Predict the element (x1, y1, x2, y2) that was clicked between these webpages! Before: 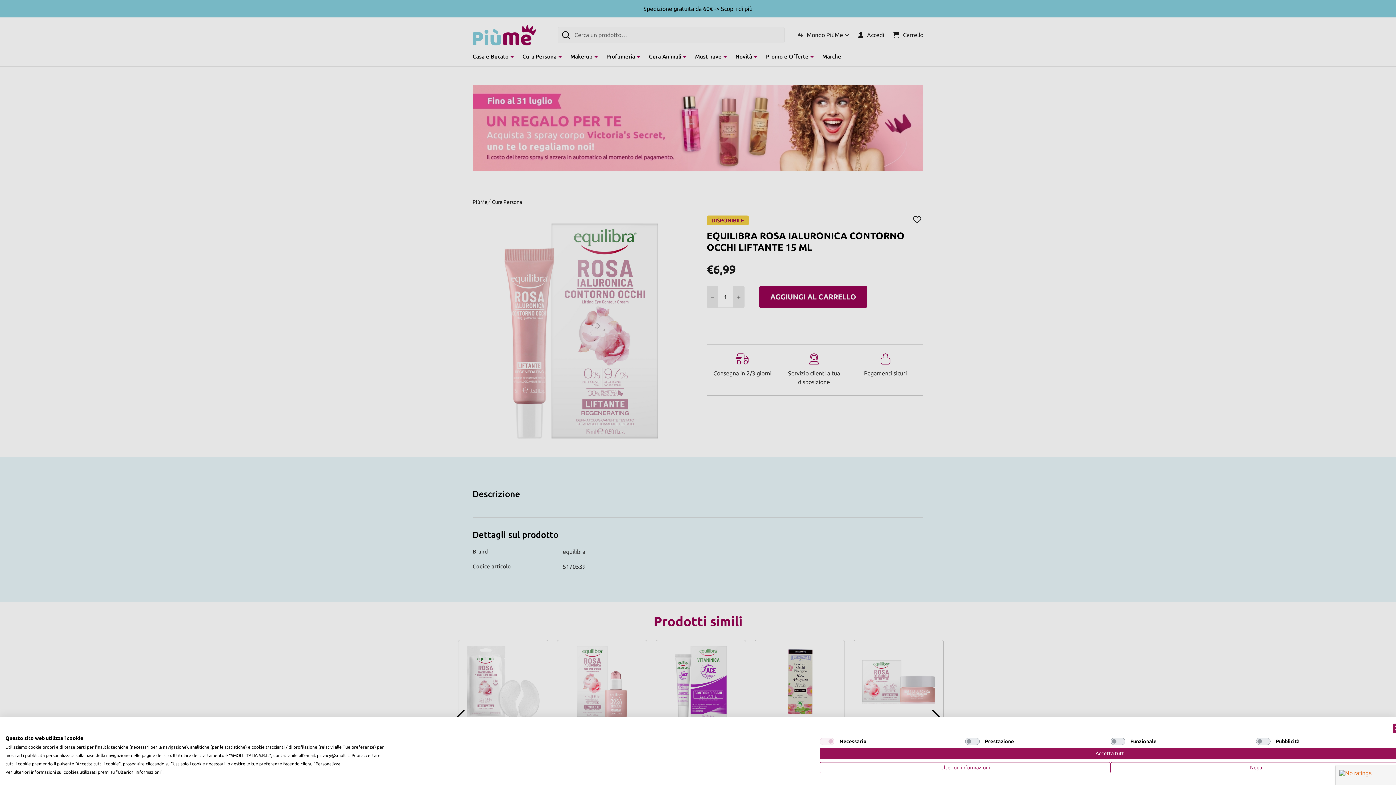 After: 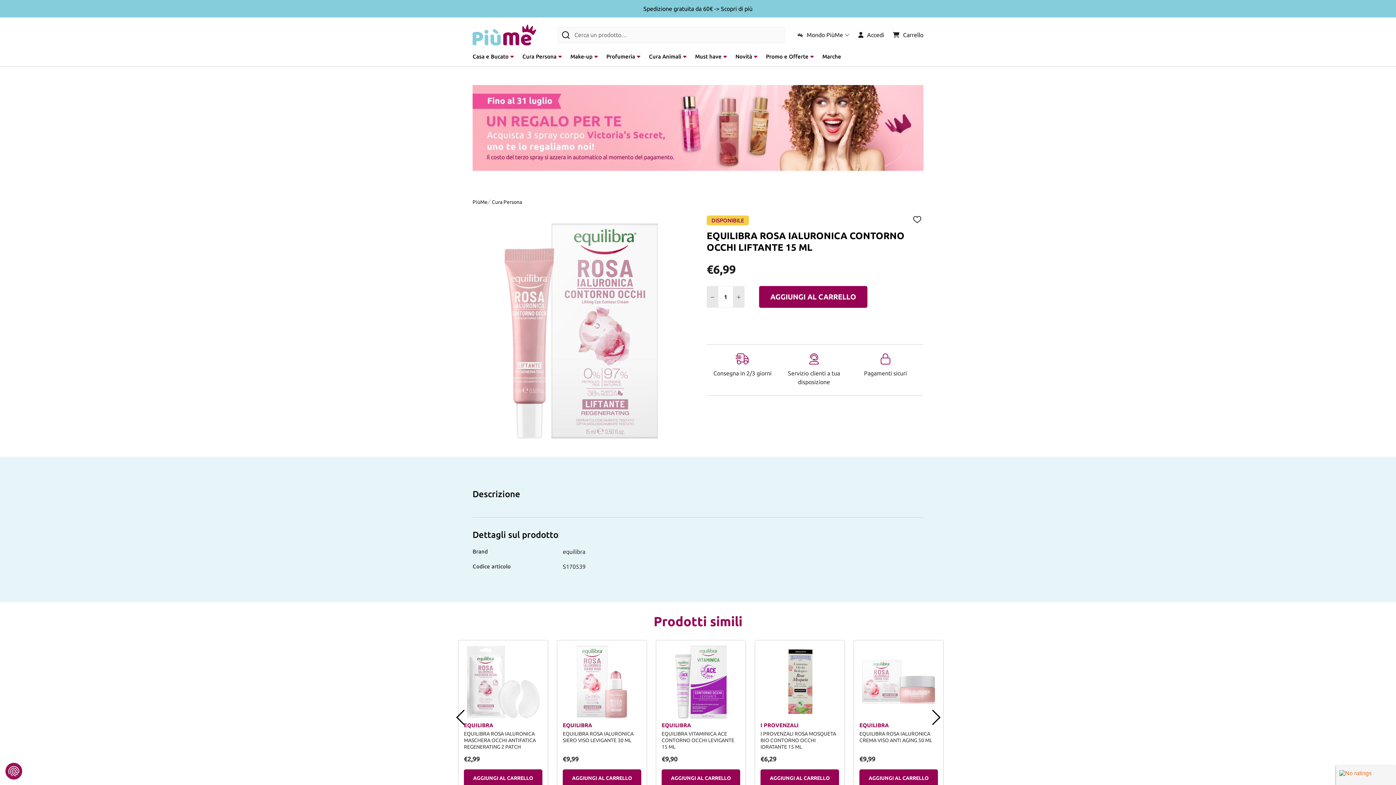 Action: label: Accettare tutti i cookies bbox: (820, 748, 1401, 759)